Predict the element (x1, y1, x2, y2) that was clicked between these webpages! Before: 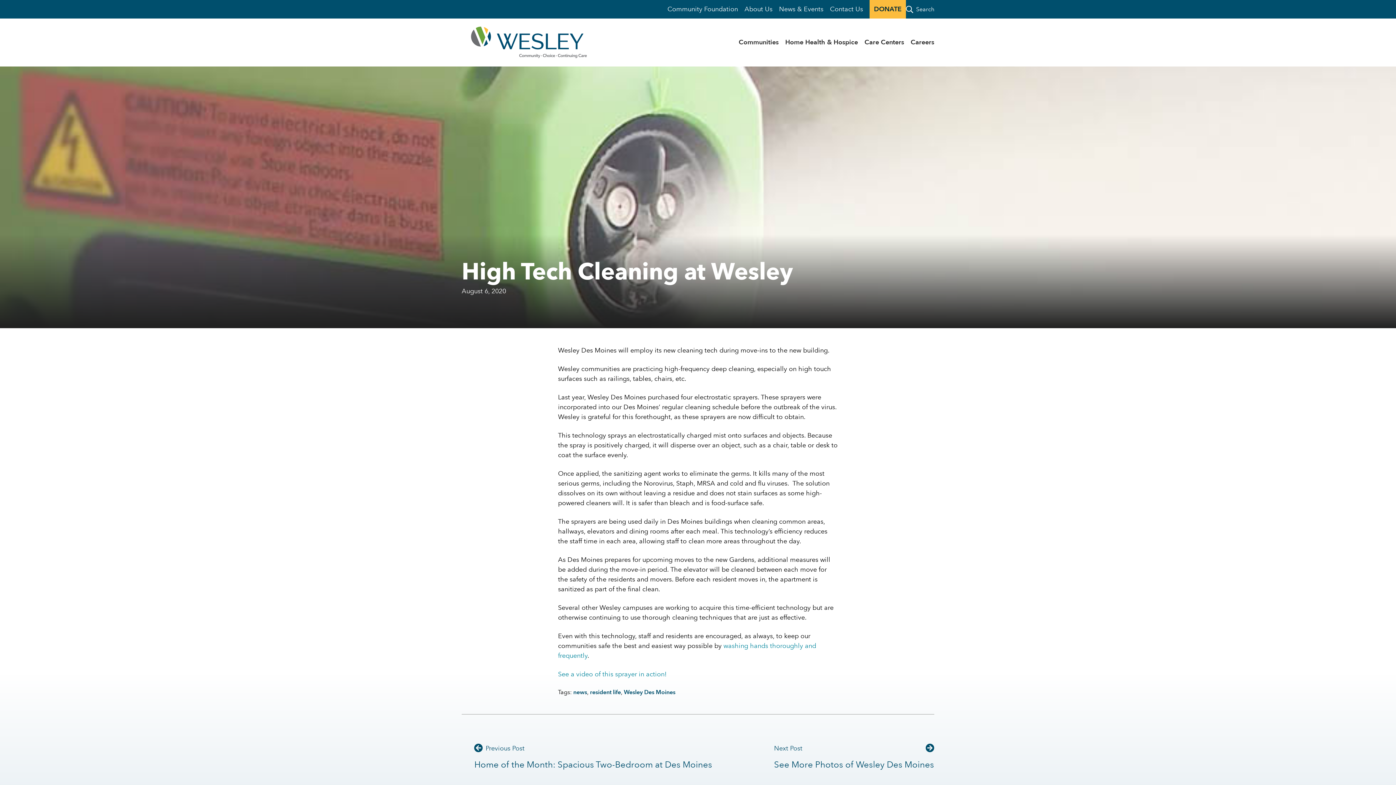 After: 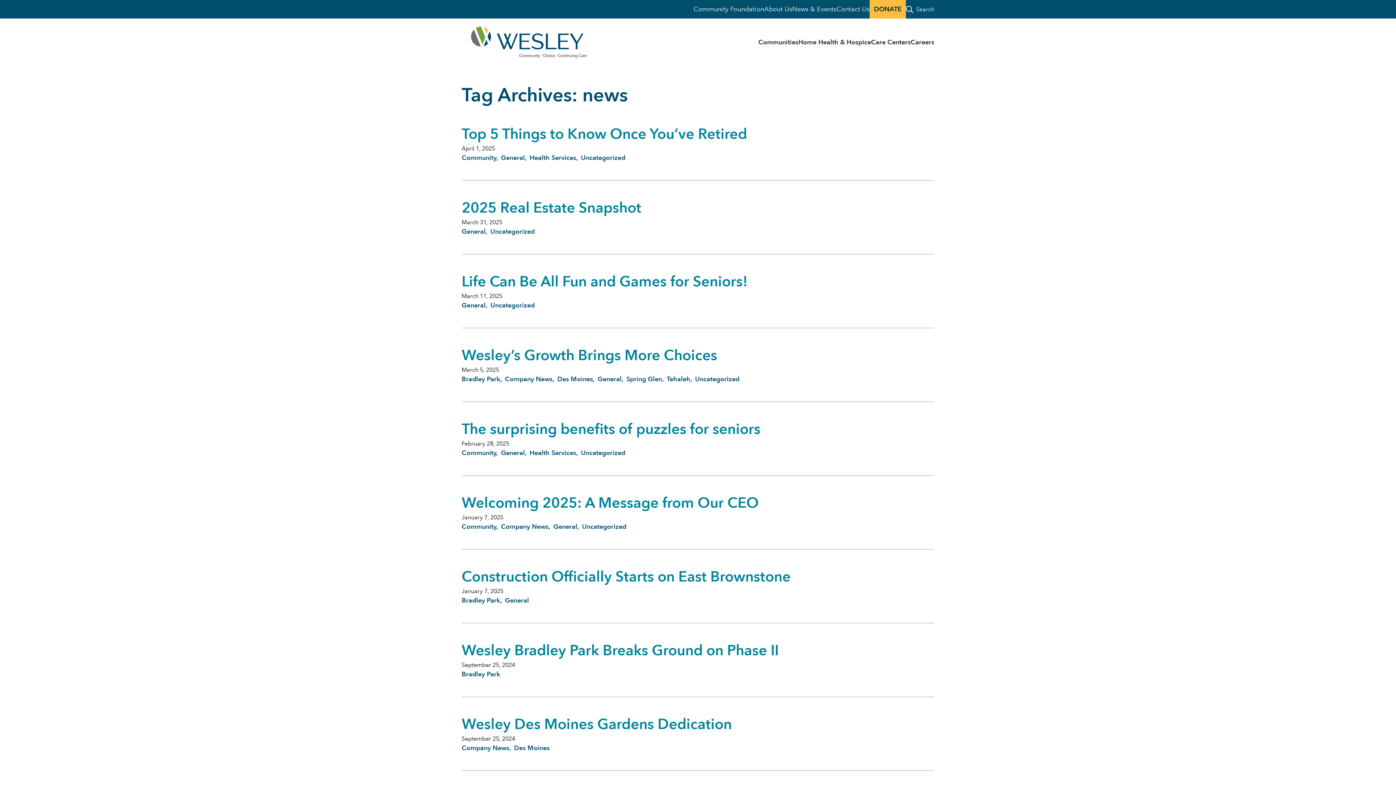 Action: label: news bbox: (573, 688, 587, 696)